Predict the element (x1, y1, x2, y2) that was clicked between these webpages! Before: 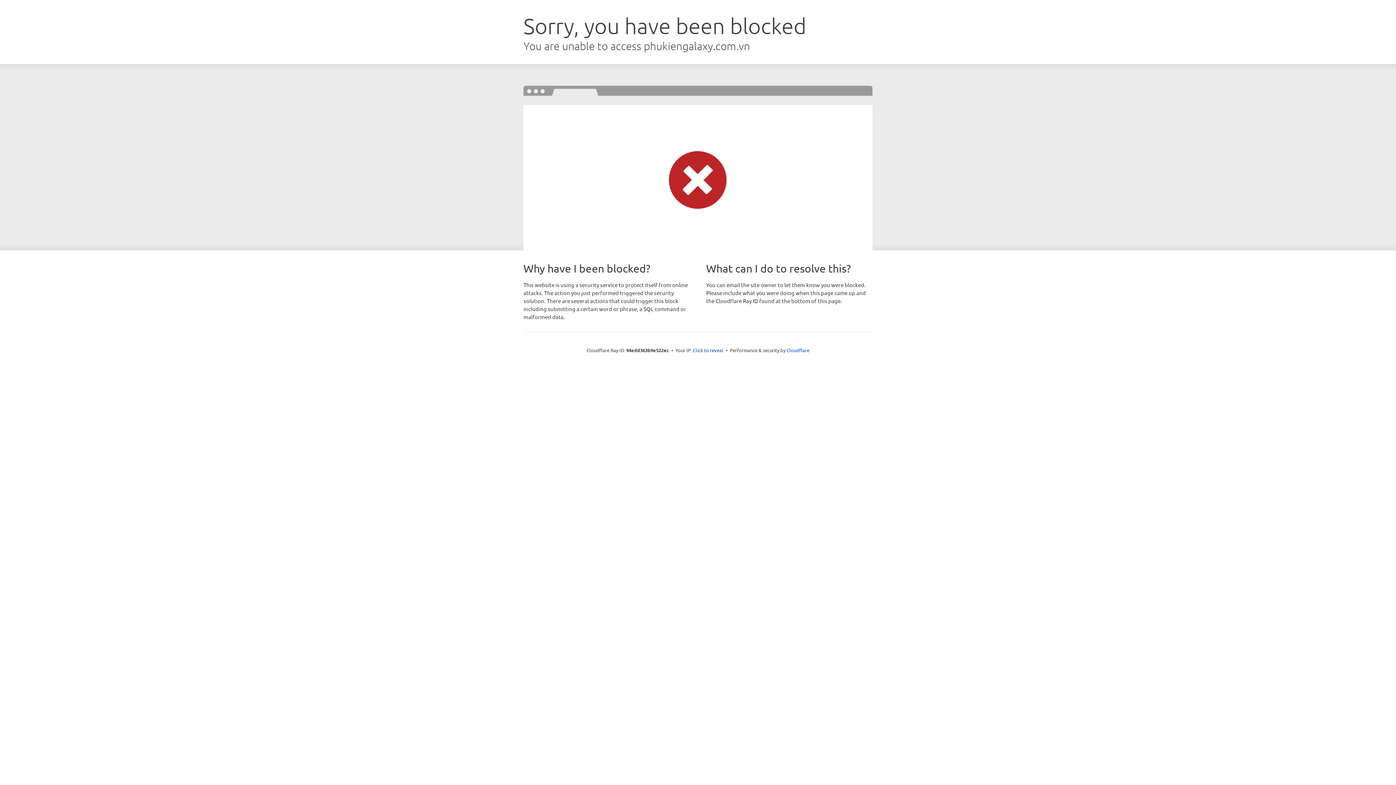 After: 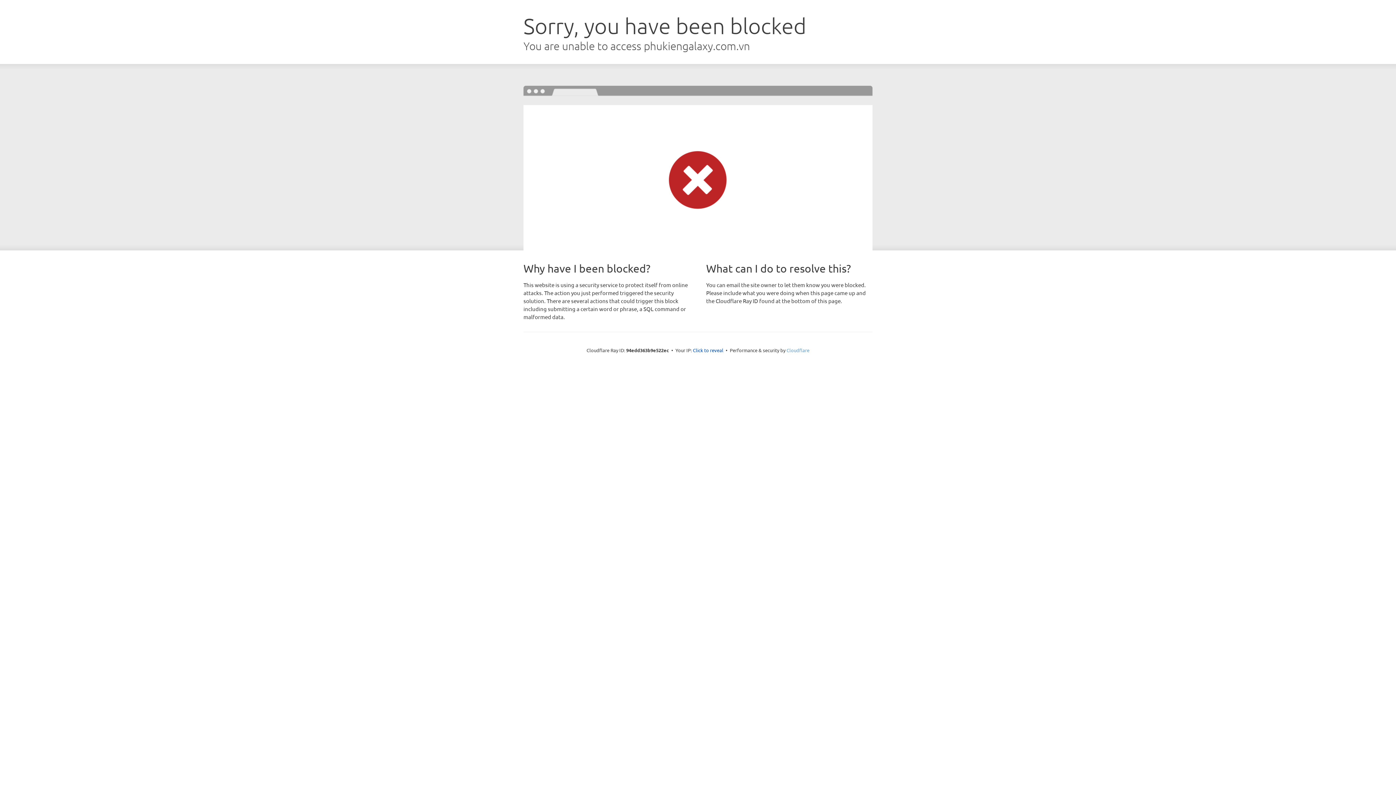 Action: label: Cloudflare bbox: (786, 347, 809, 353)